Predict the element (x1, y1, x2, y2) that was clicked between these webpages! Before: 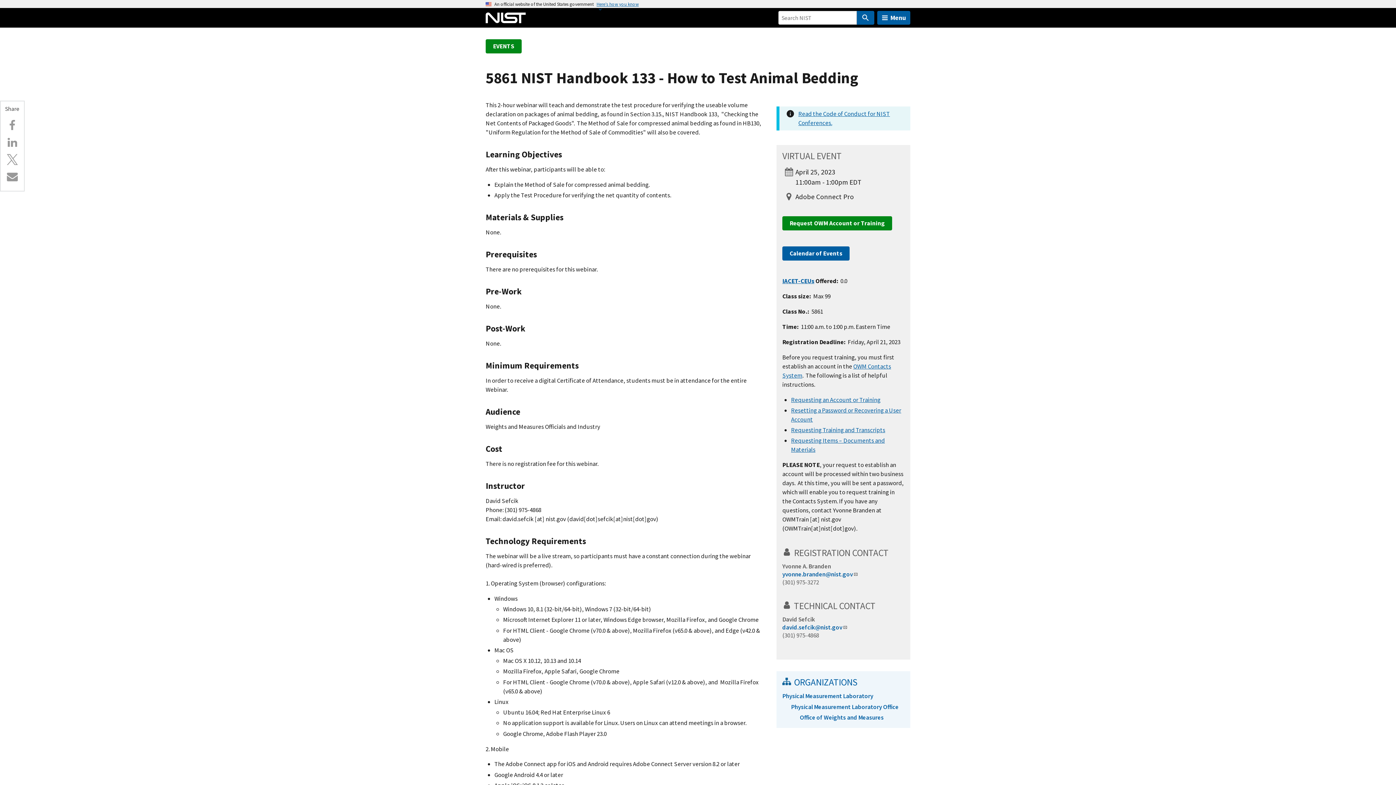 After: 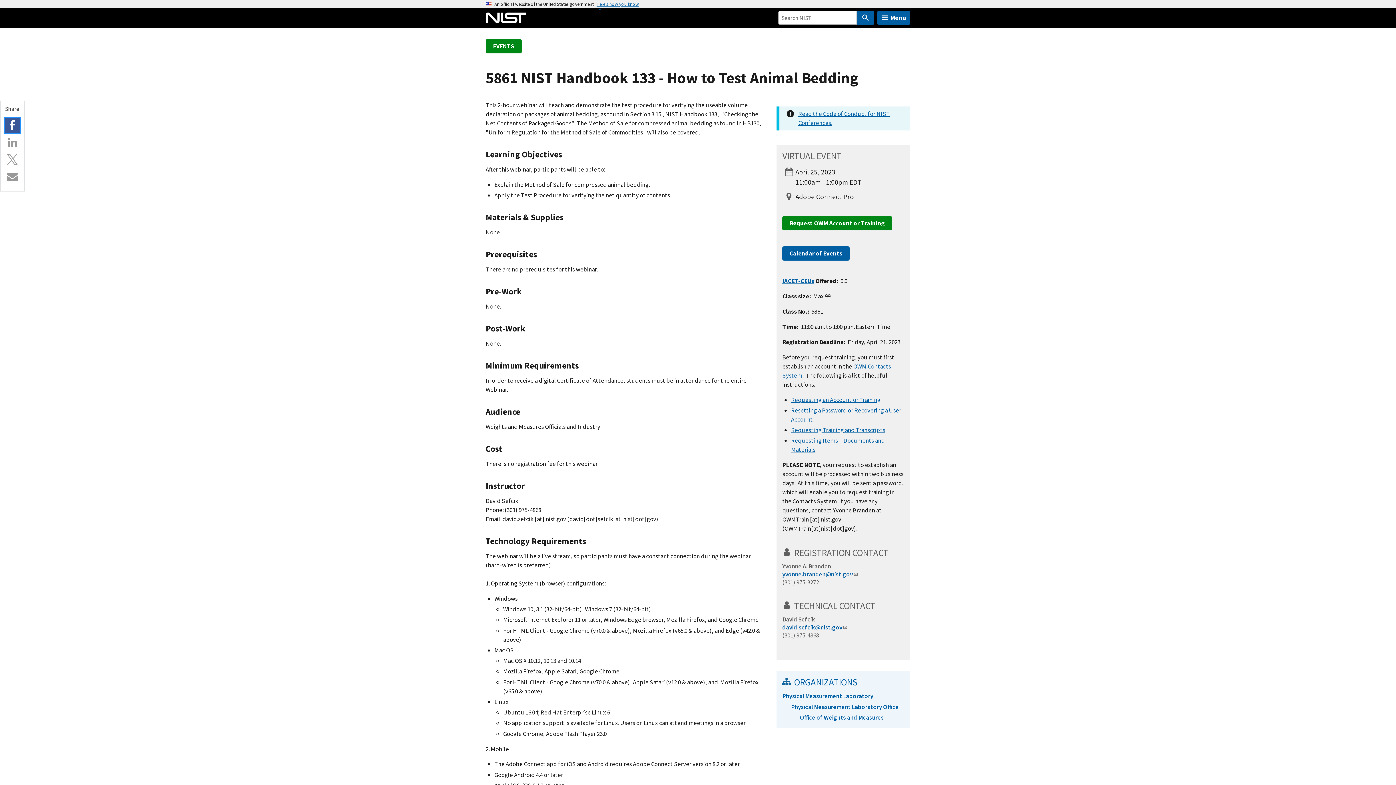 Action: bbox: (5, 118, 19, 132) label: Facebook